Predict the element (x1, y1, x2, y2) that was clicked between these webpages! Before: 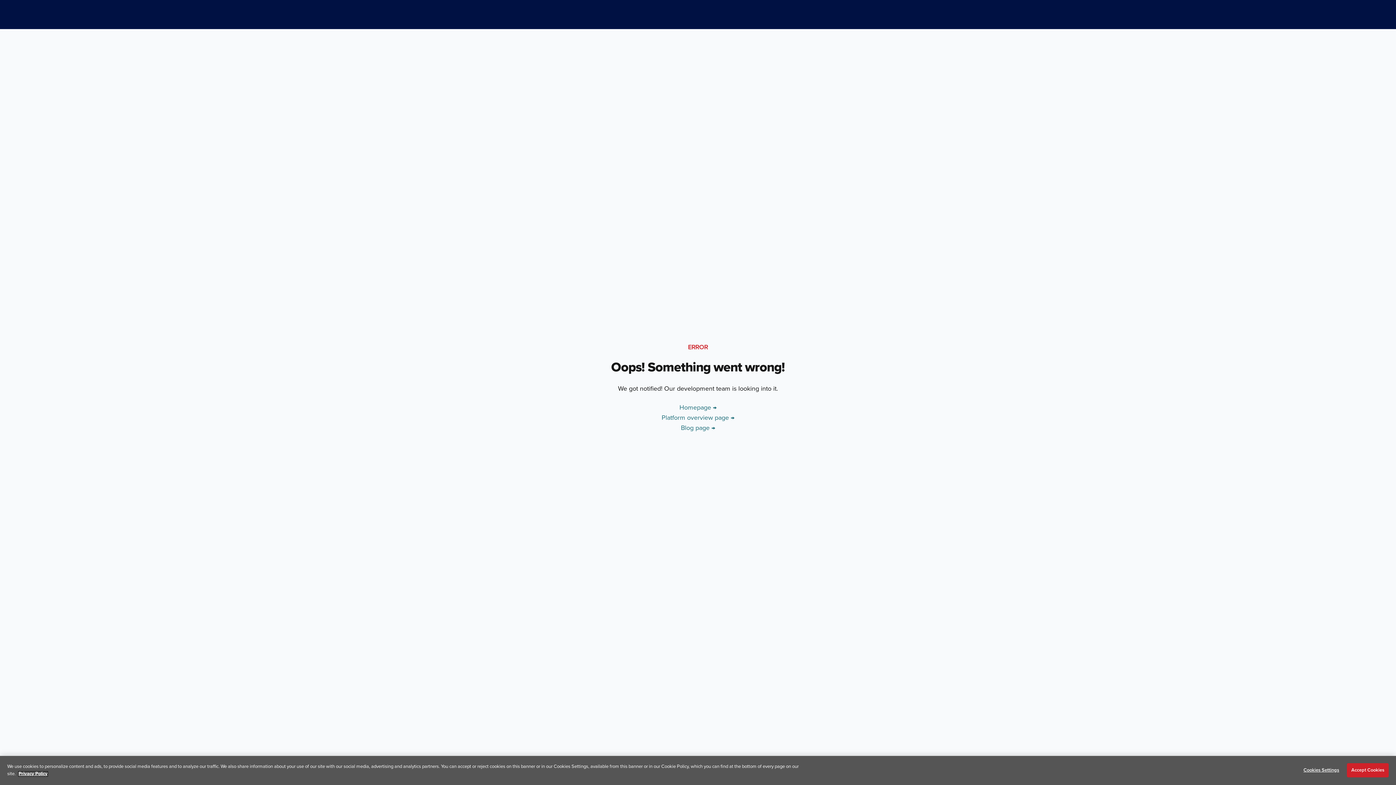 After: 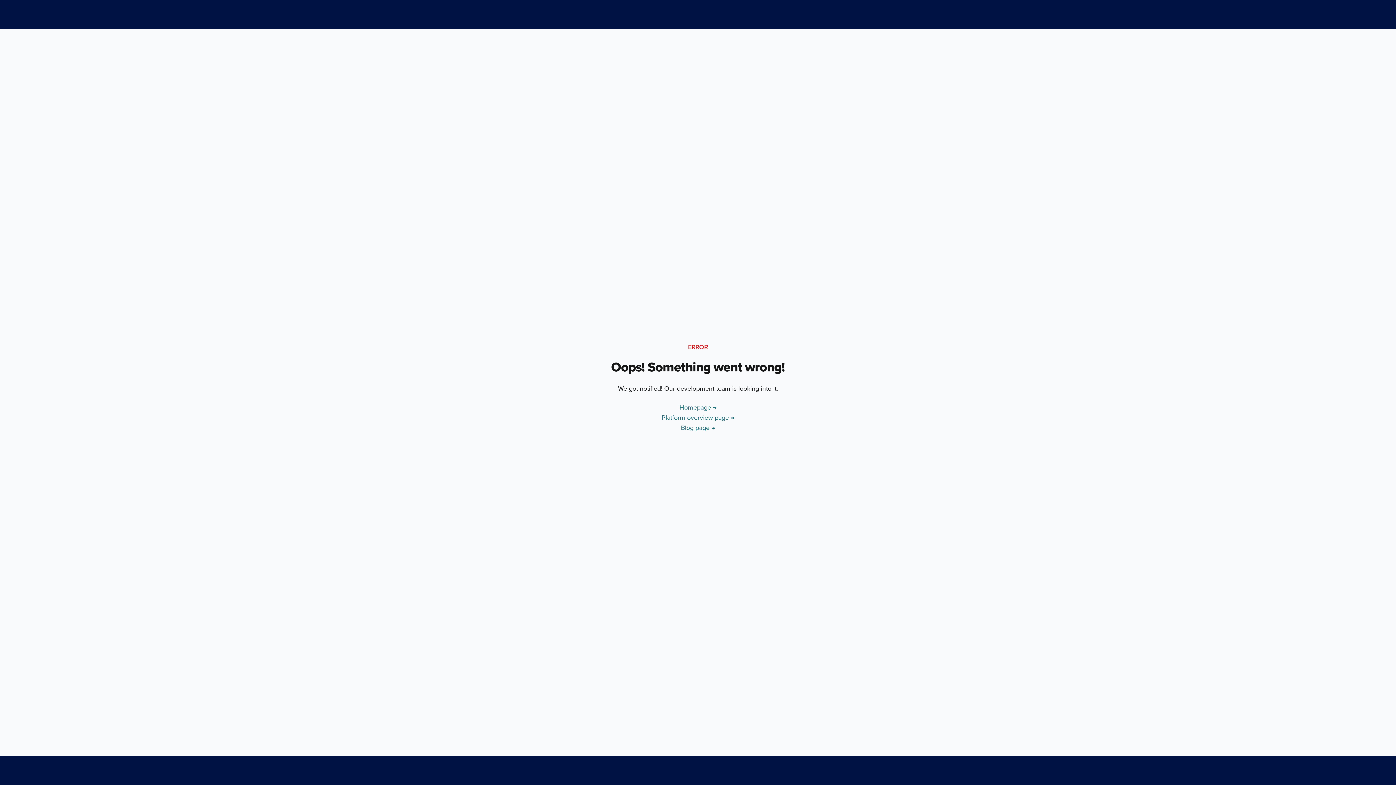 Action: bbox: (1347, 763, 1389, 777) label: Accept Cookies